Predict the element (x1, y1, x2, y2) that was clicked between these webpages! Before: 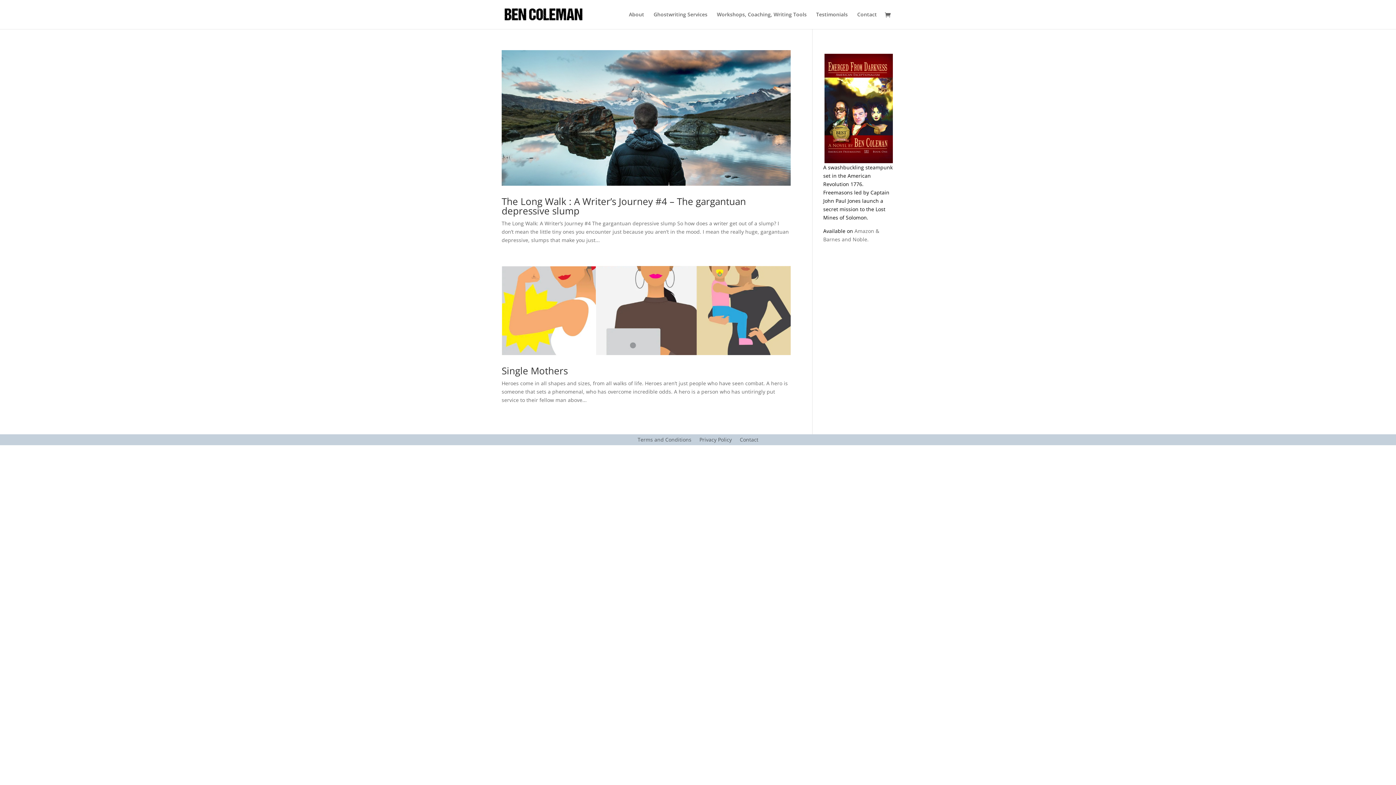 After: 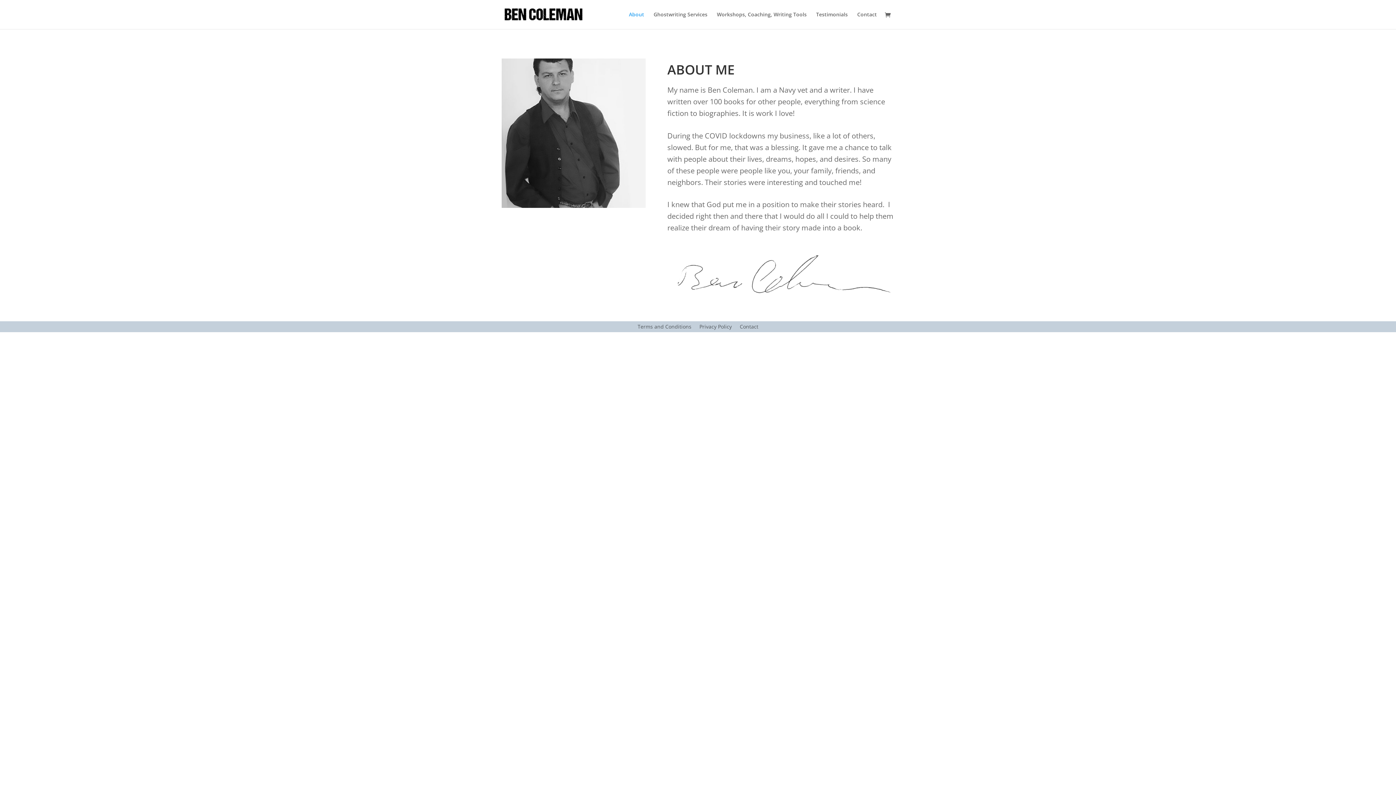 Action: label: About bbox: (629, 12, 644, 29)